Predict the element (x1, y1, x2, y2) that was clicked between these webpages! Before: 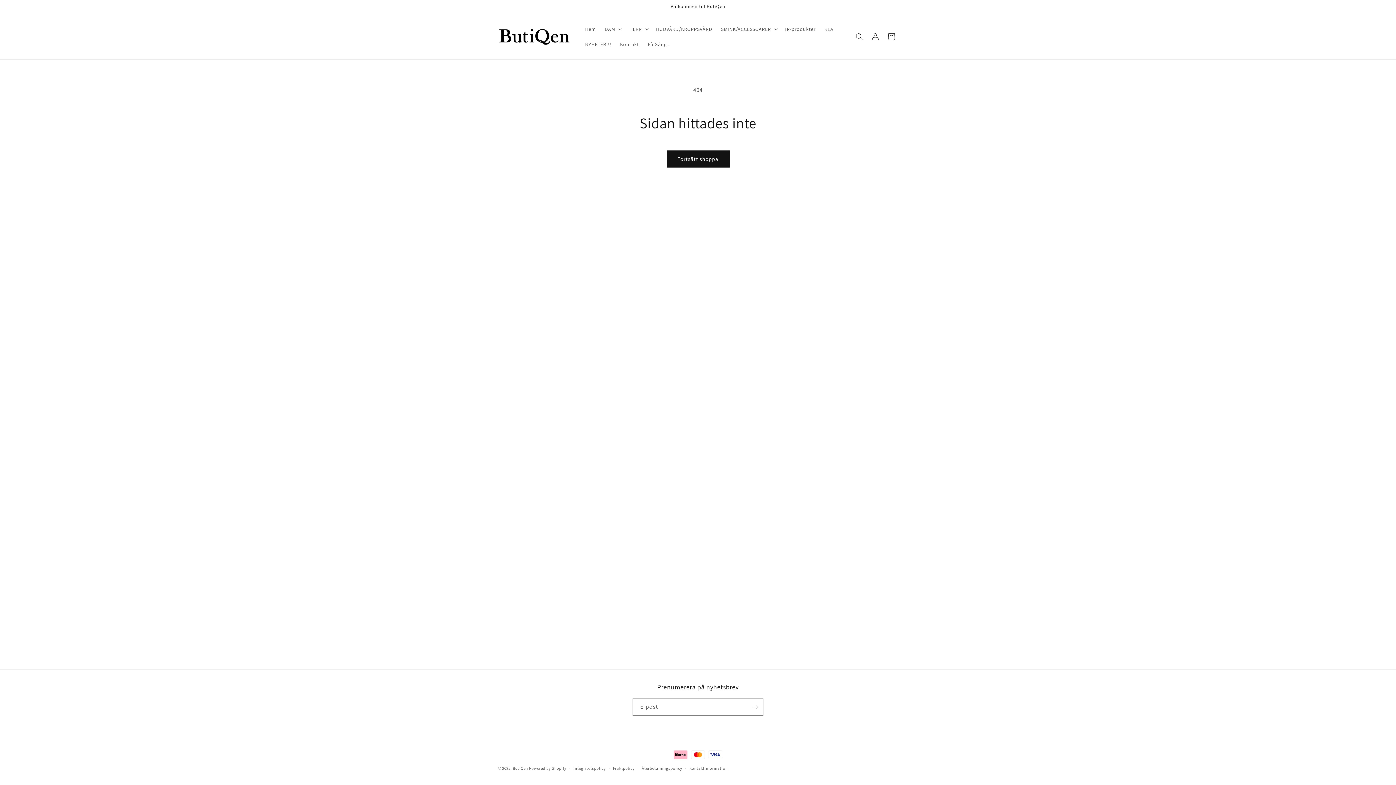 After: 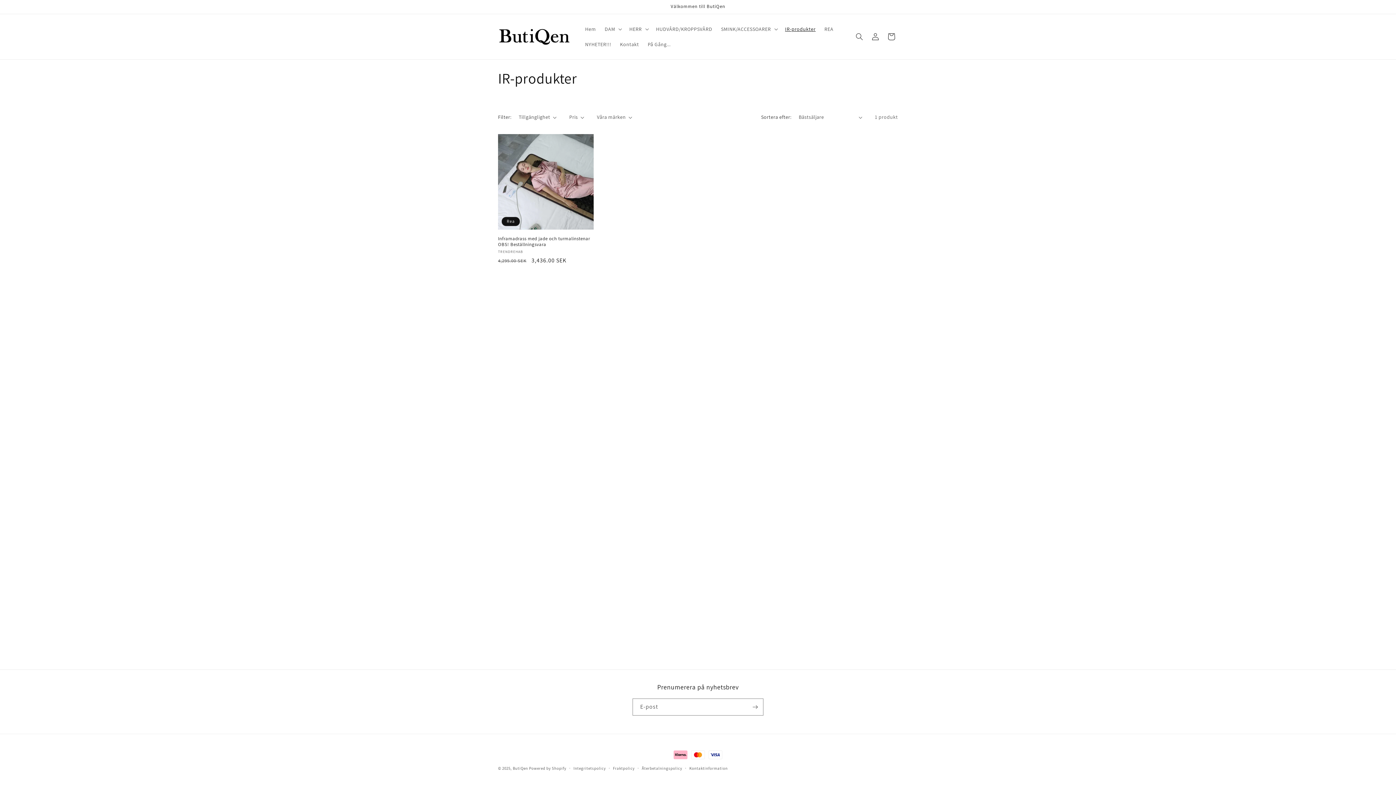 Action: bbox: (780, 21, 820, 36) label: IR-produkter